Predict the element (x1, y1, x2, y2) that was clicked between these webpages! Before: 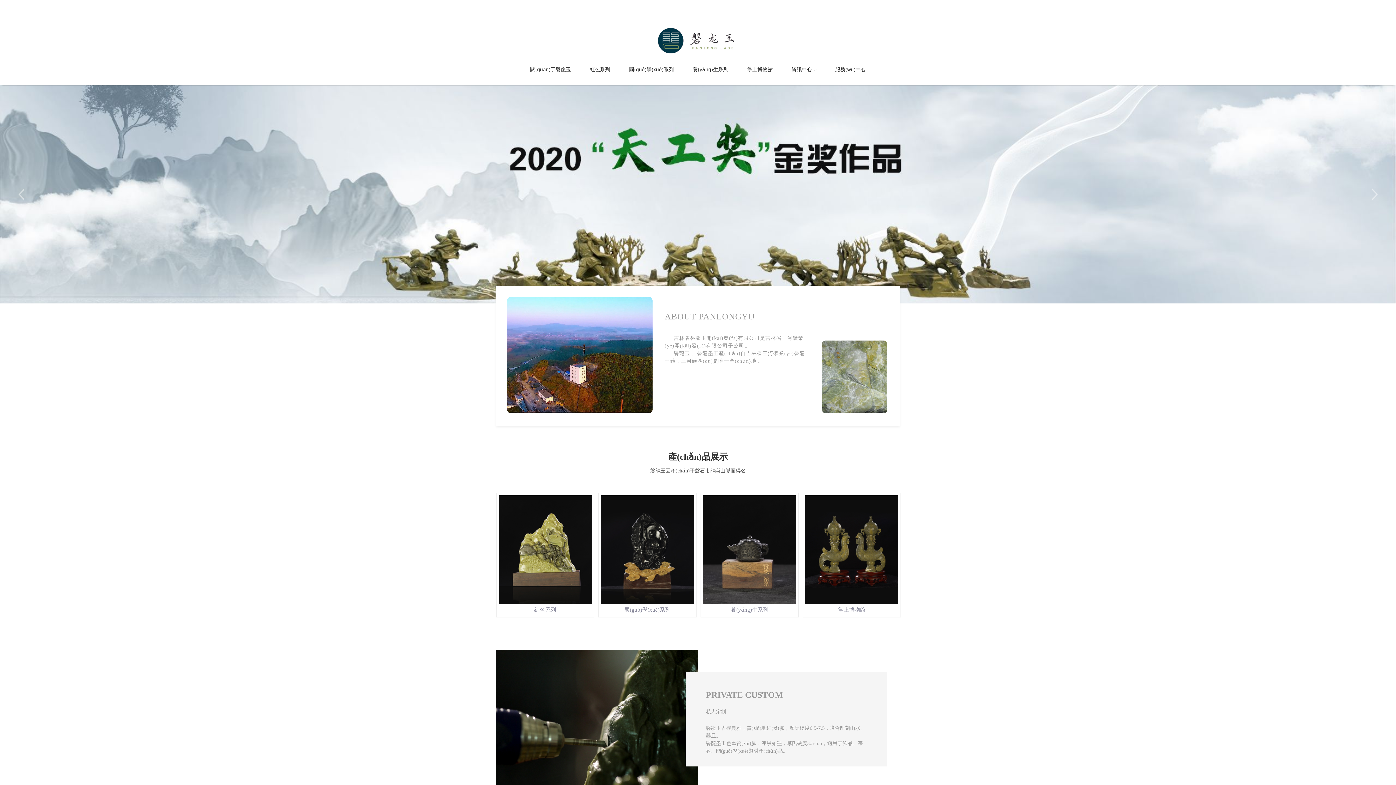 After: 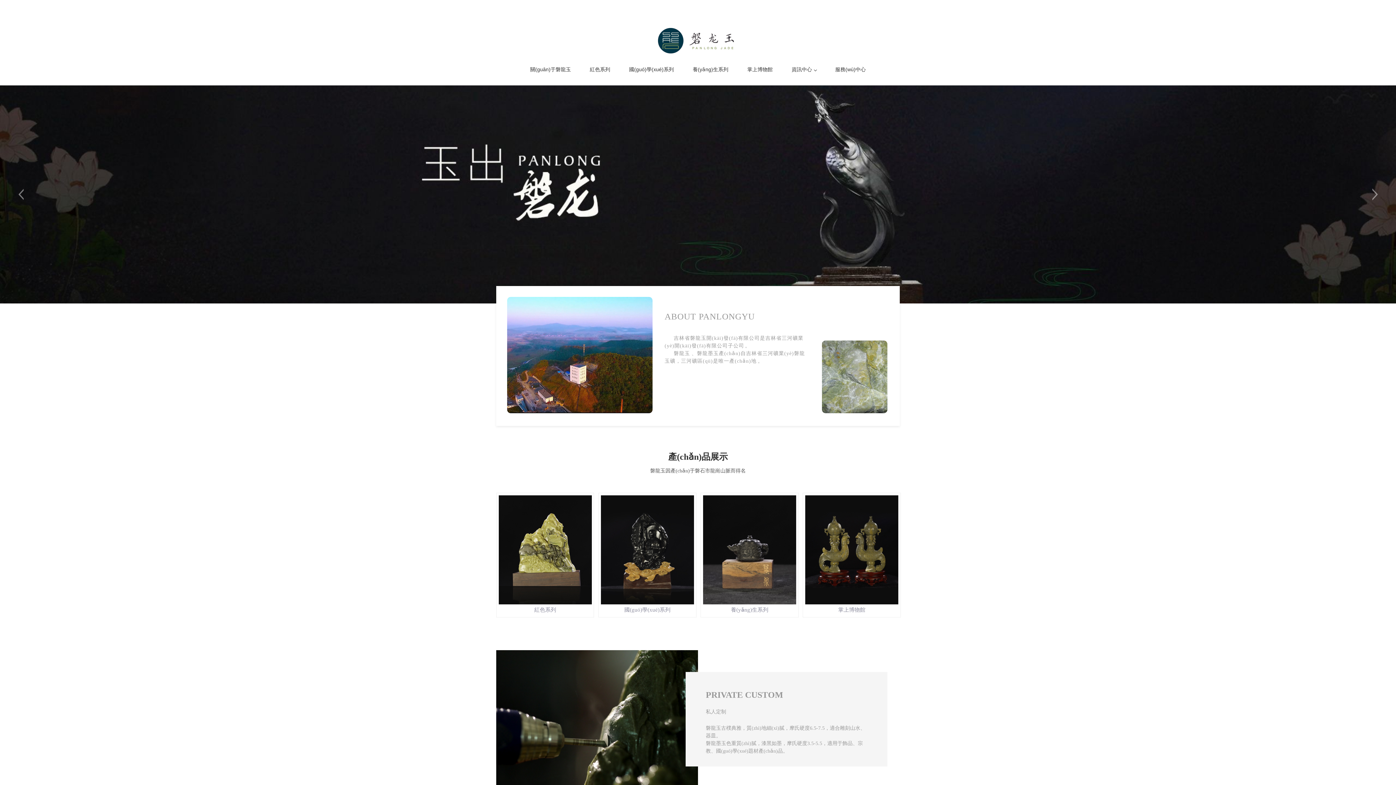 Action: bbox: (0, 0, 529, 15) label: 日本不卡的aⅴ网站_在线观看片无码免费_在线不卡视频V二区三区_麻豆av在线免费播放